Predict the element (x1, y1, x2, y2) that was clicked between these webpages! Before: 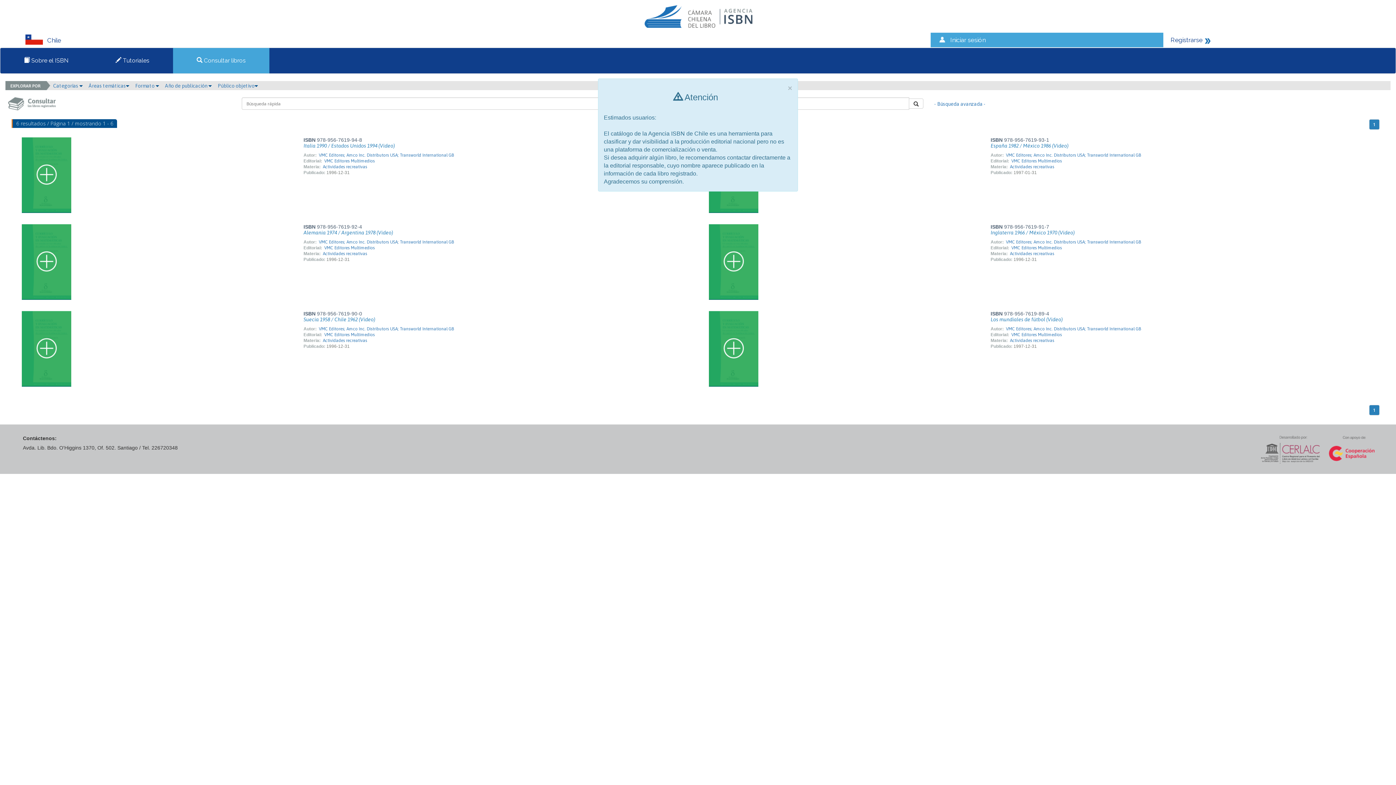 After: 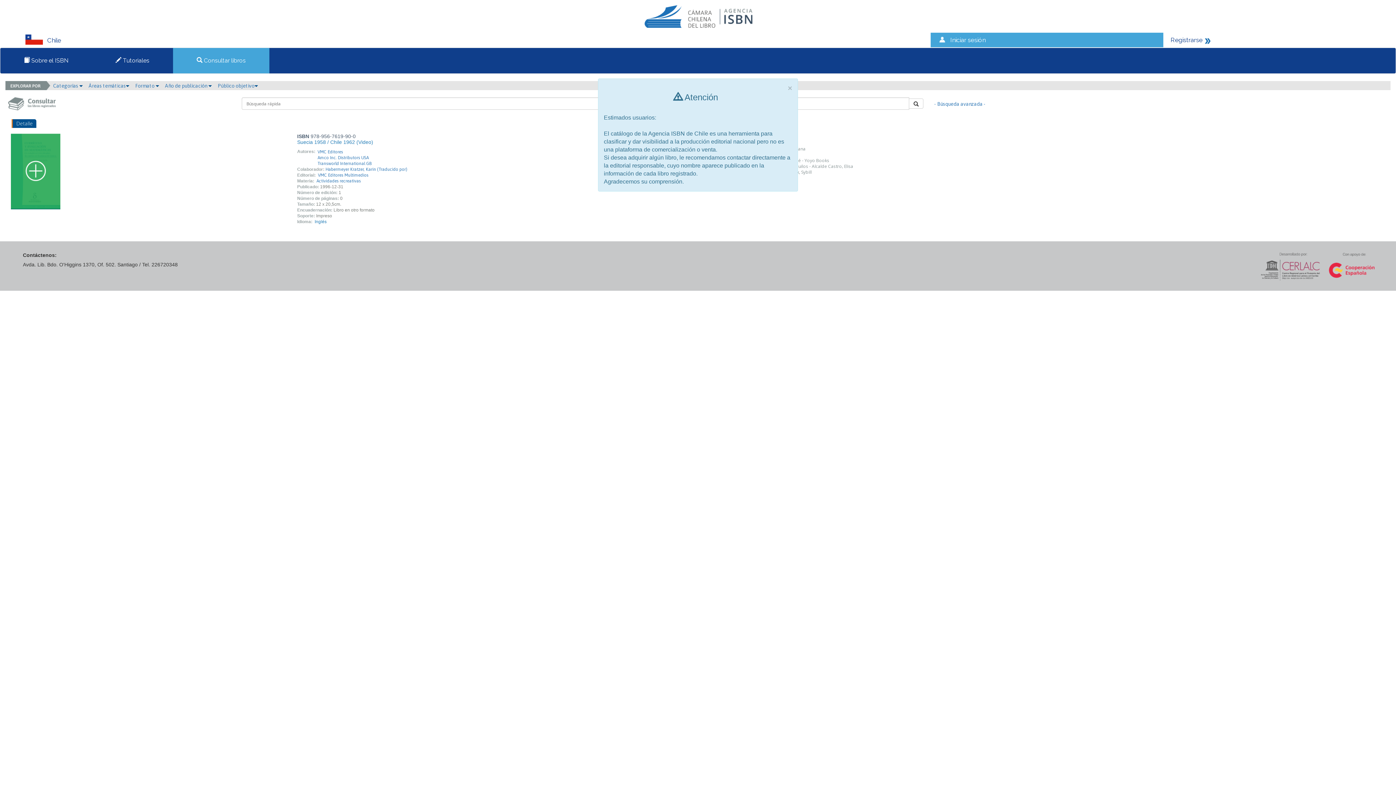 Action: bbox: (21, 345, 71, 351)